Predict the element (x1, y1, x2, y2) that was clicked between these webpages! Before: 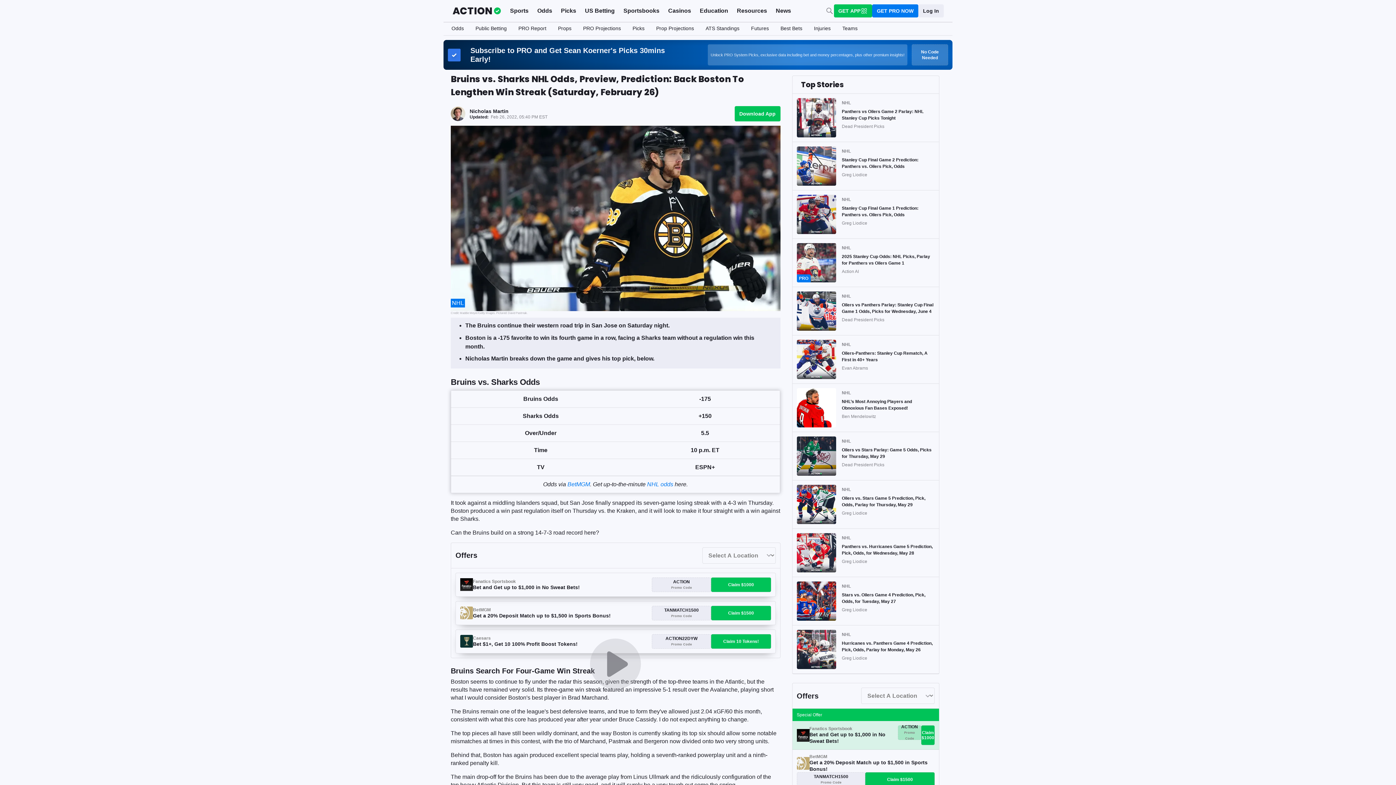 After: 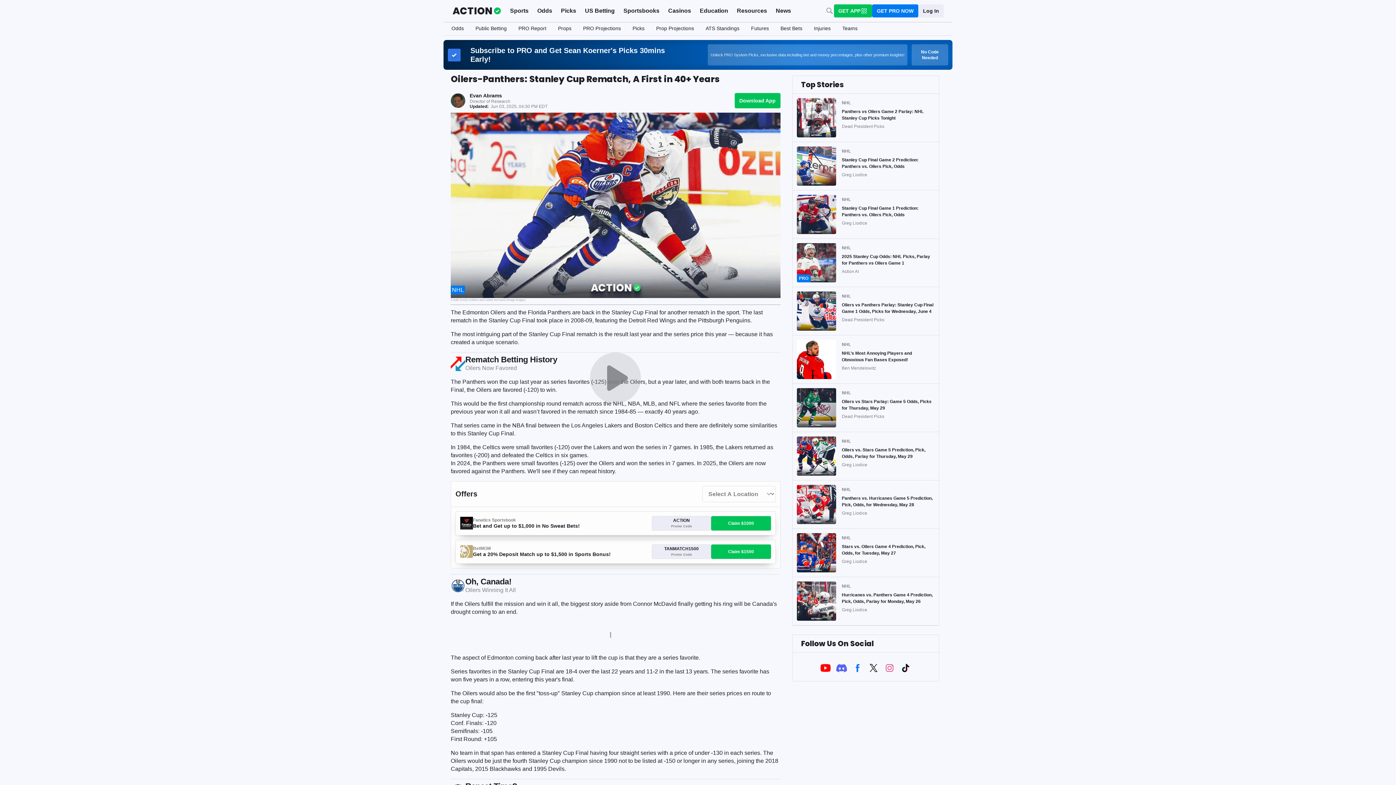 Action: bbox: (796, 340, 842, 379)